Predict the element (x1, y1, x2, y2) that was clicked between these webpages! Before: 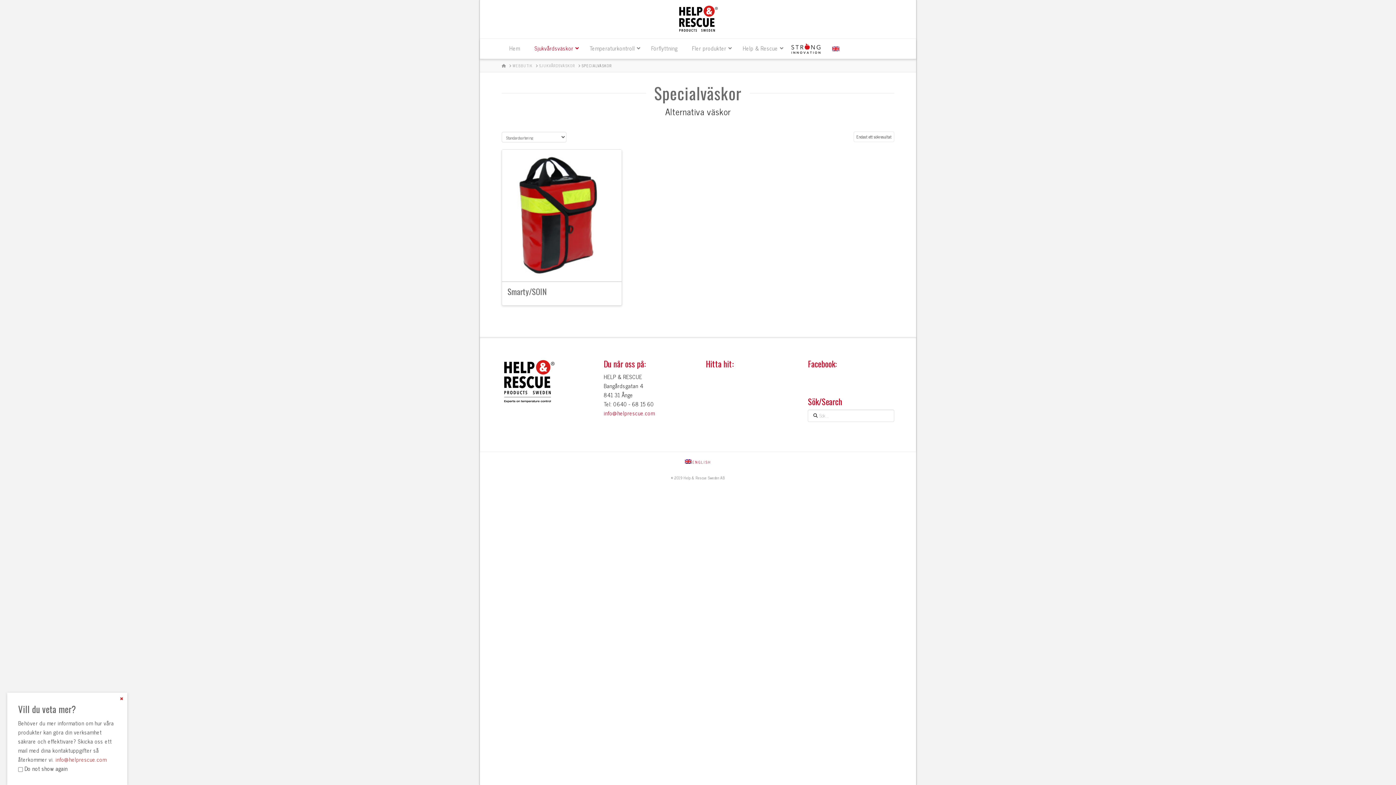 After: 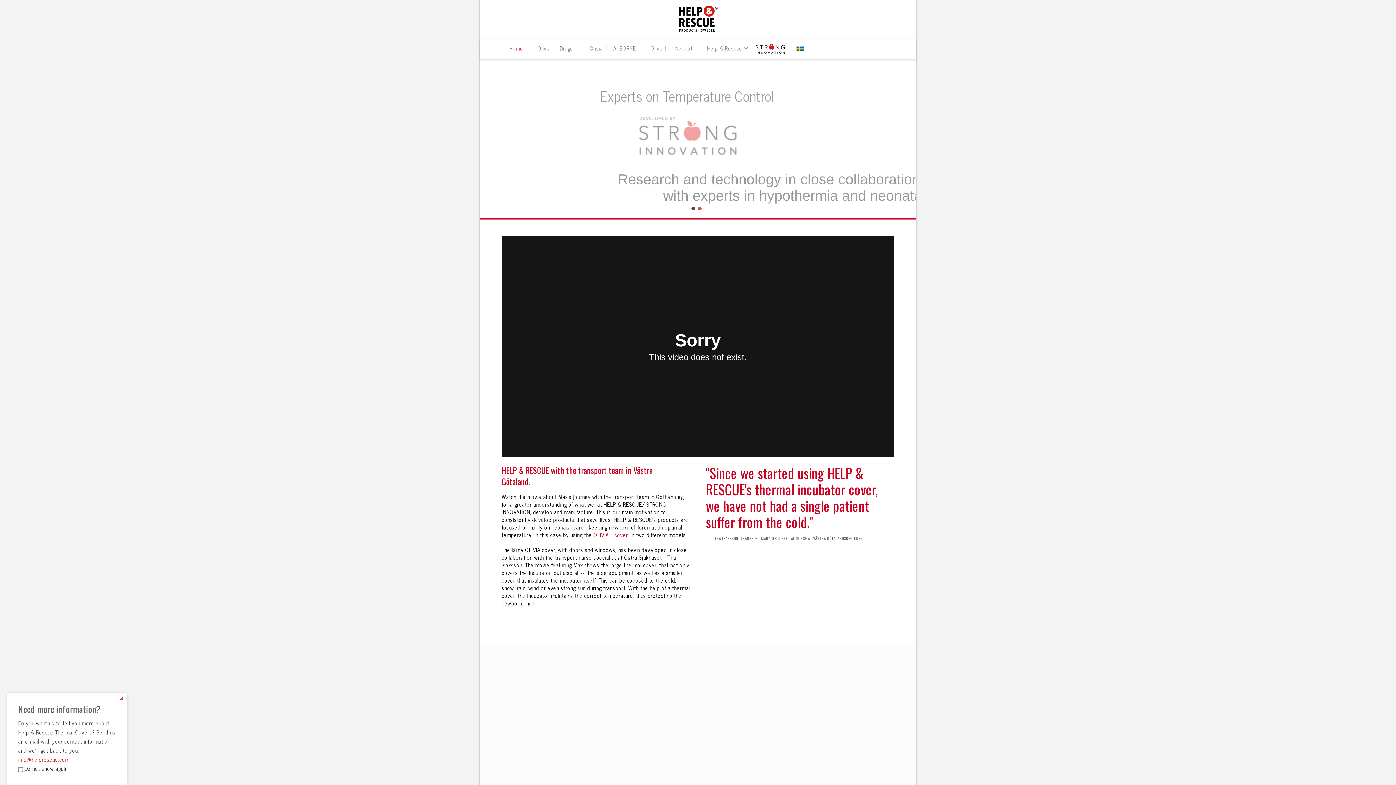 Action: bbox: (825, 39, 846, 58)